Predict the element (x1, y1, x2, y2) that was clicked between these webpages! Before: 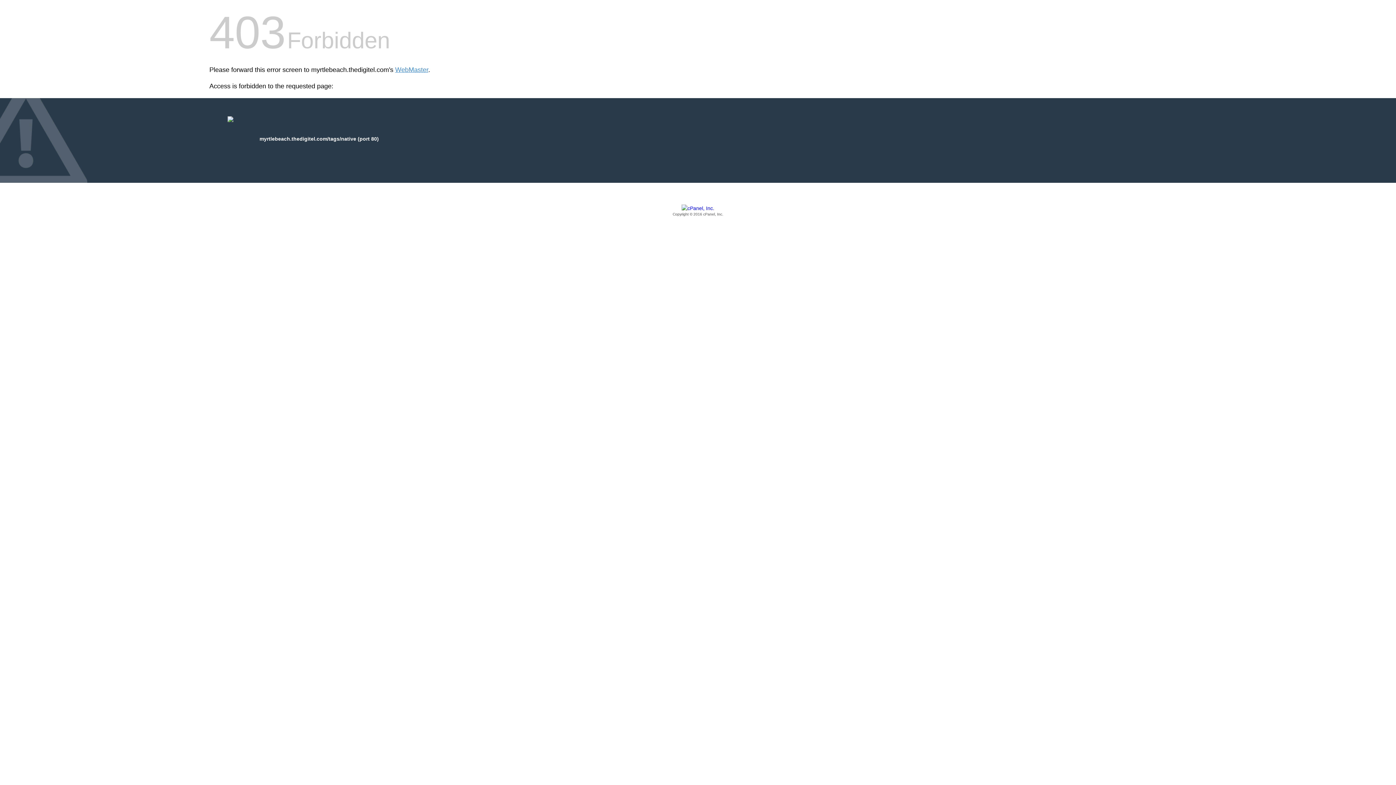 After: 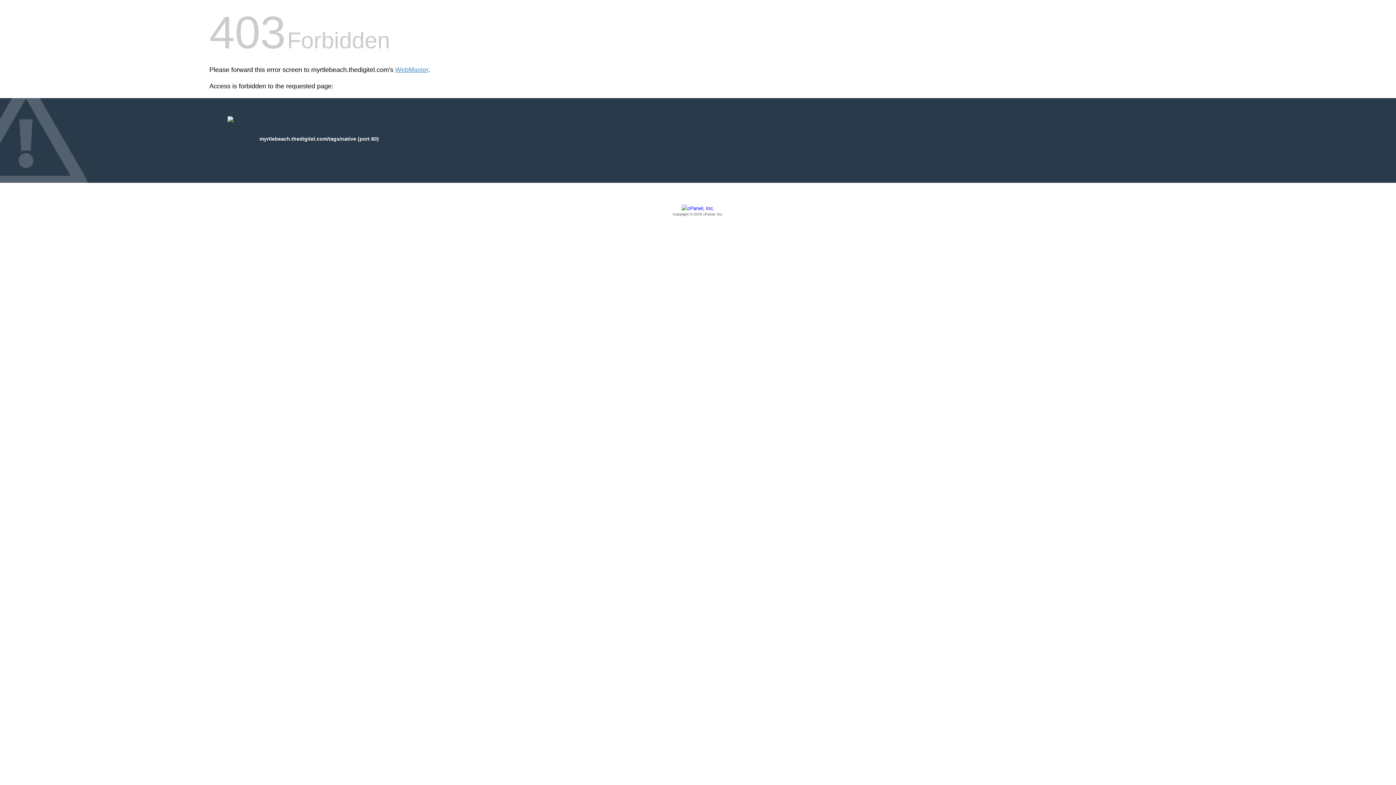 Action: bbox: (209, 205, 1186, 217) label: Copyright © 2016 cPanel, Inc.